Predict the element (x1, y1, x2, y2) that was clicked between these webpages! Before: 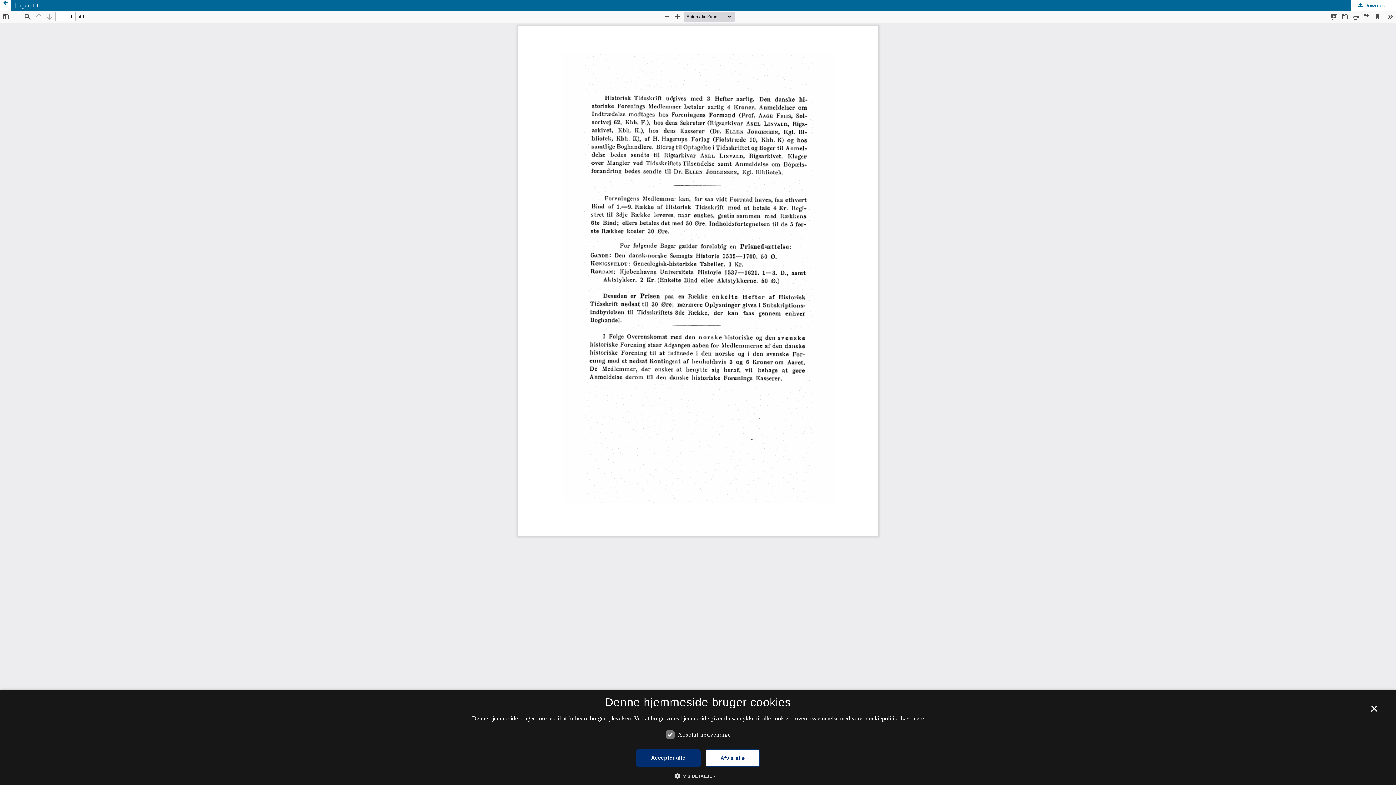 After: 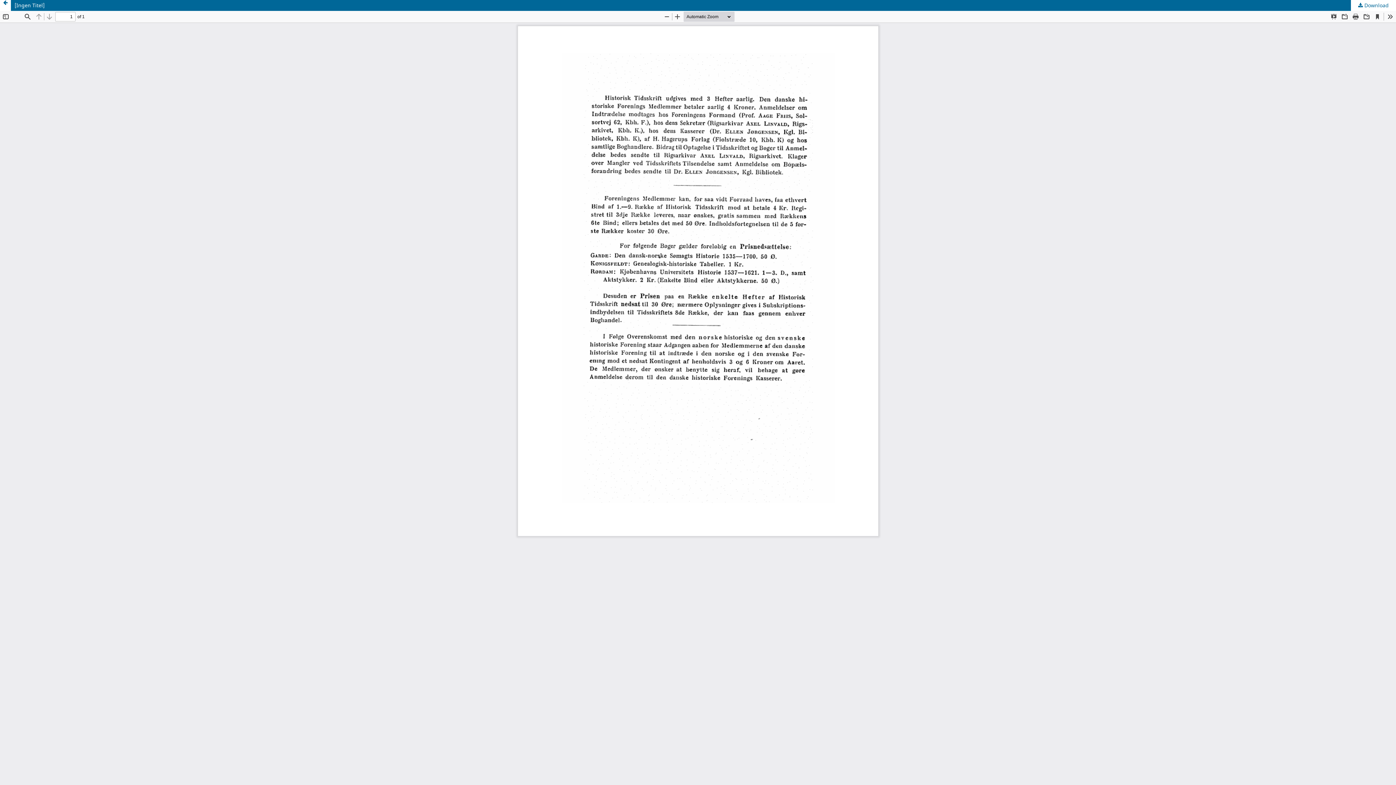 Action: bbox: (705, 749, 760, 767) label: Afvis alle